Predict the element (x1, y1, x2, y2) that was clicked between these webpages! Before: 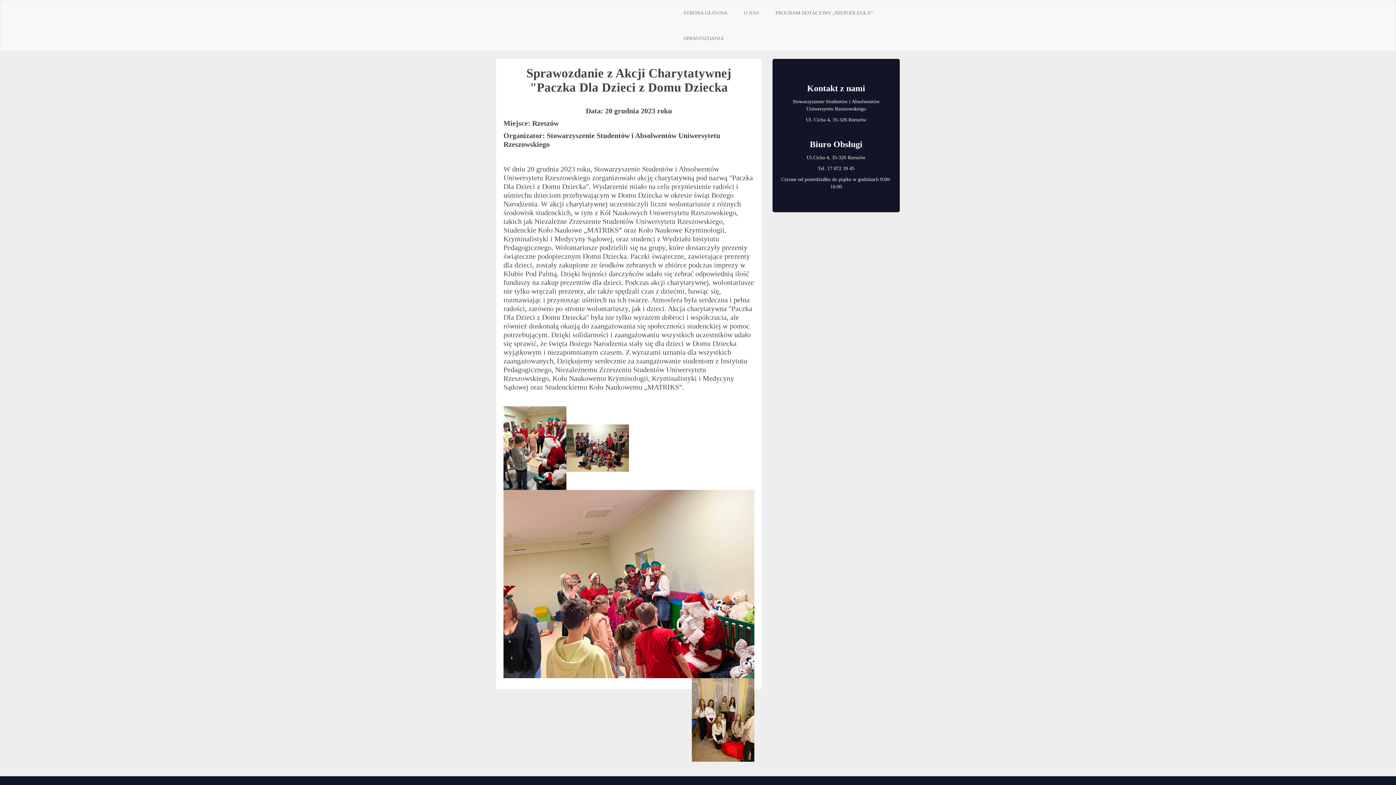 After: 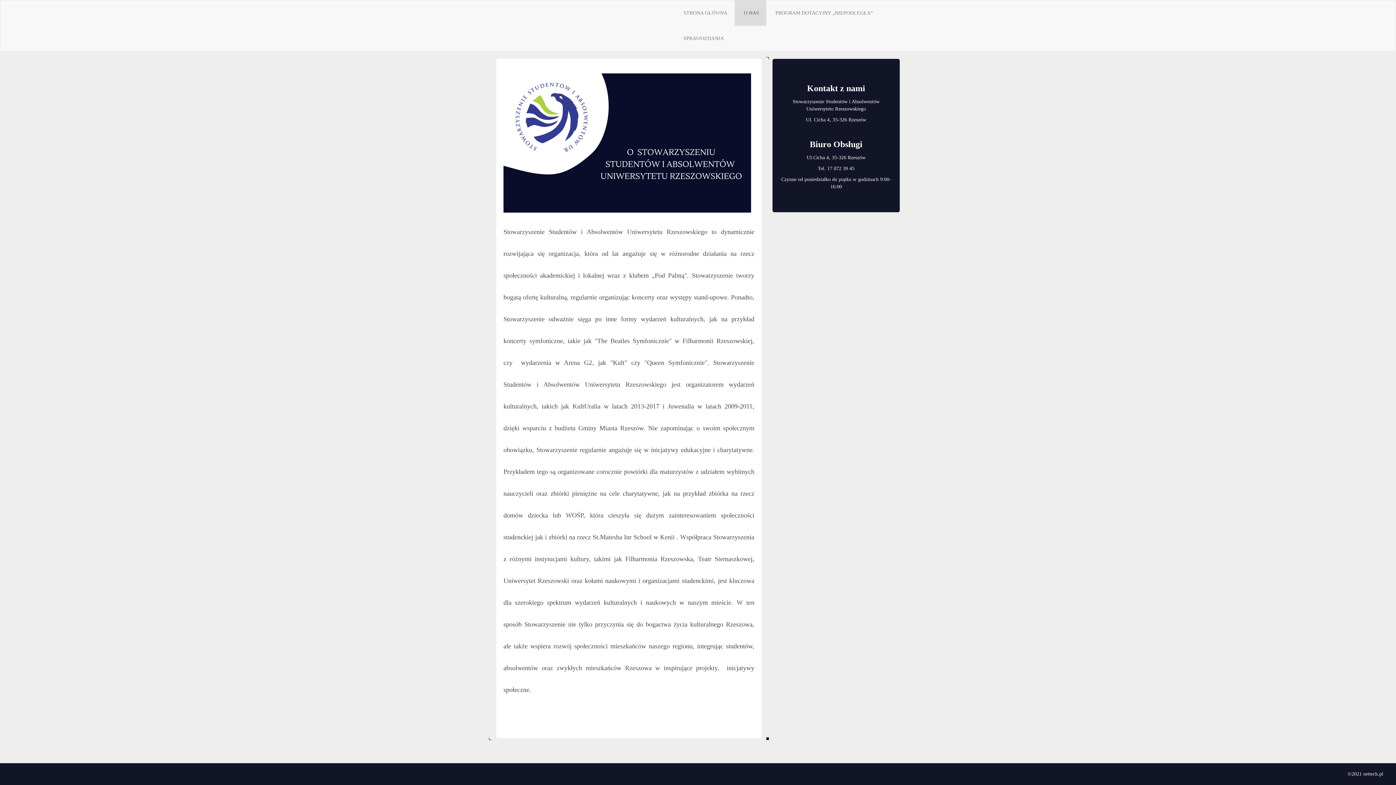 Action: bbox: (734, 0, 766, 25) label: O NAS